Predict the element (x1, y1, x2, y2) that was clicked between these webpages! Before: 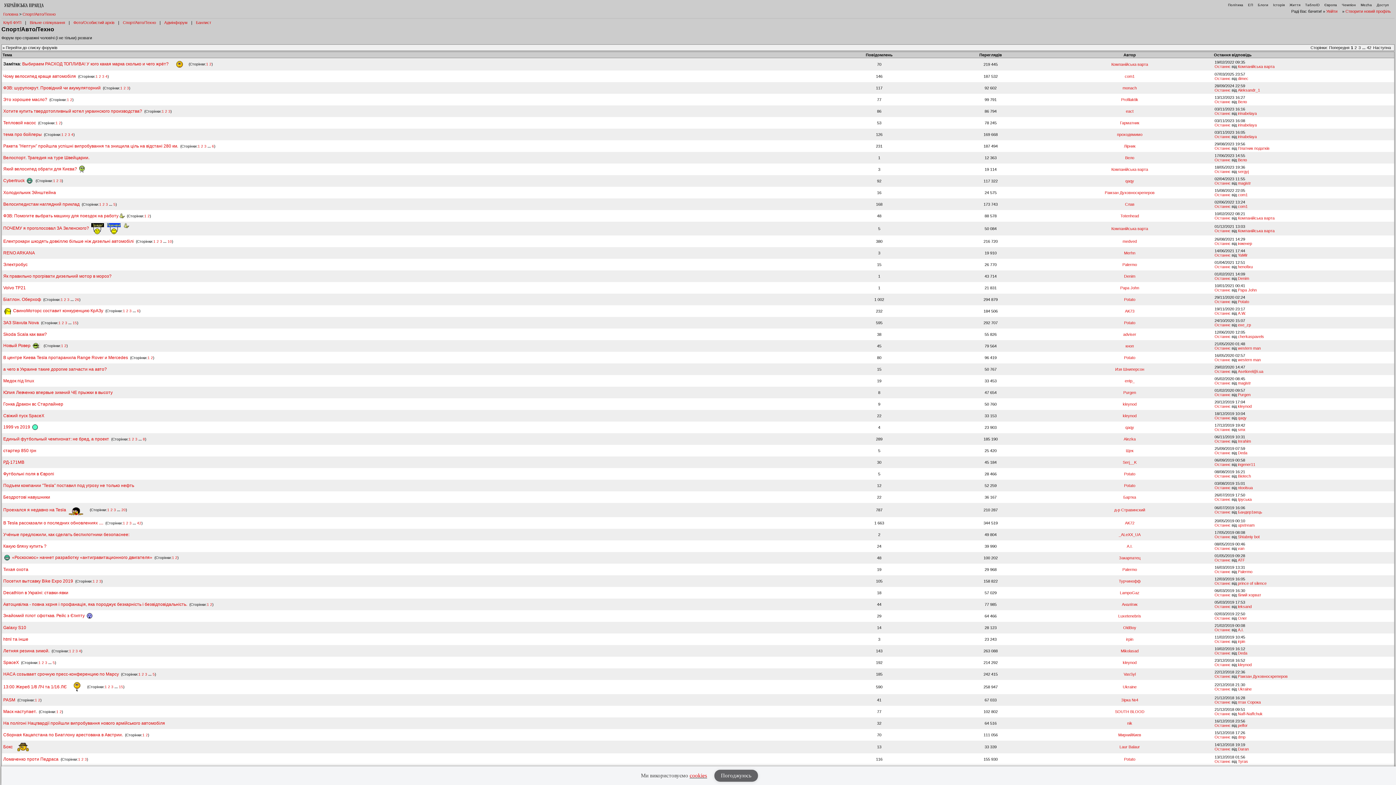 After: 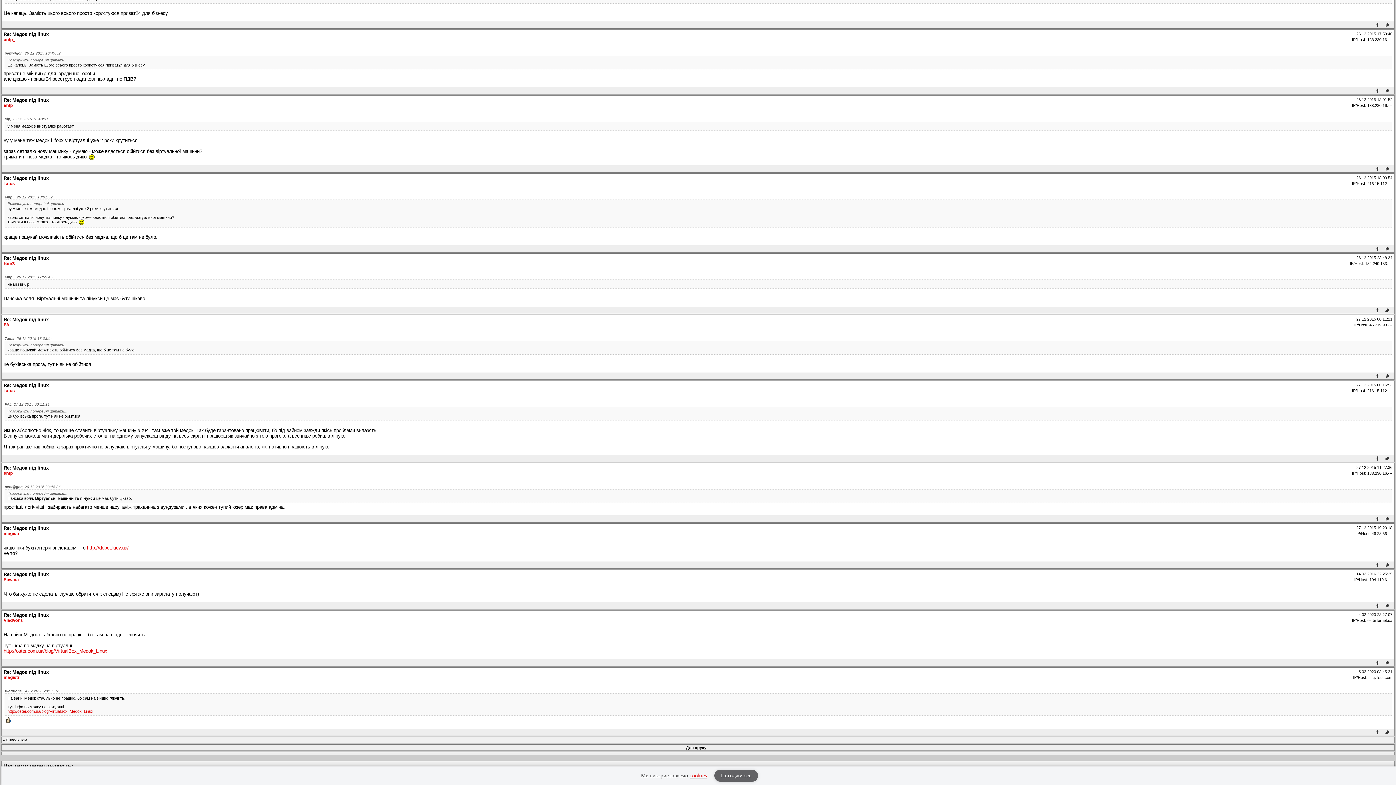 Action: label: Останнє bbox: (1214, 381, 1230, 385)